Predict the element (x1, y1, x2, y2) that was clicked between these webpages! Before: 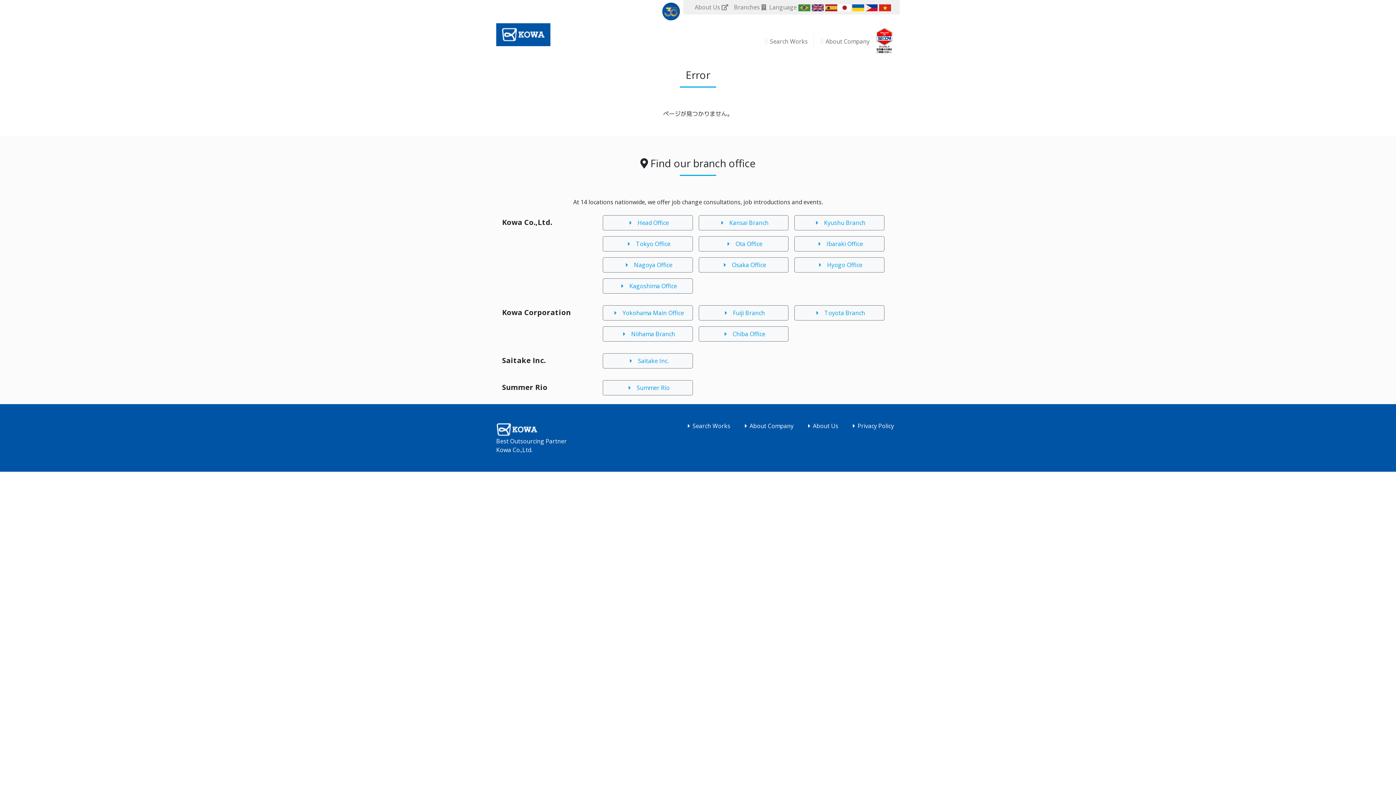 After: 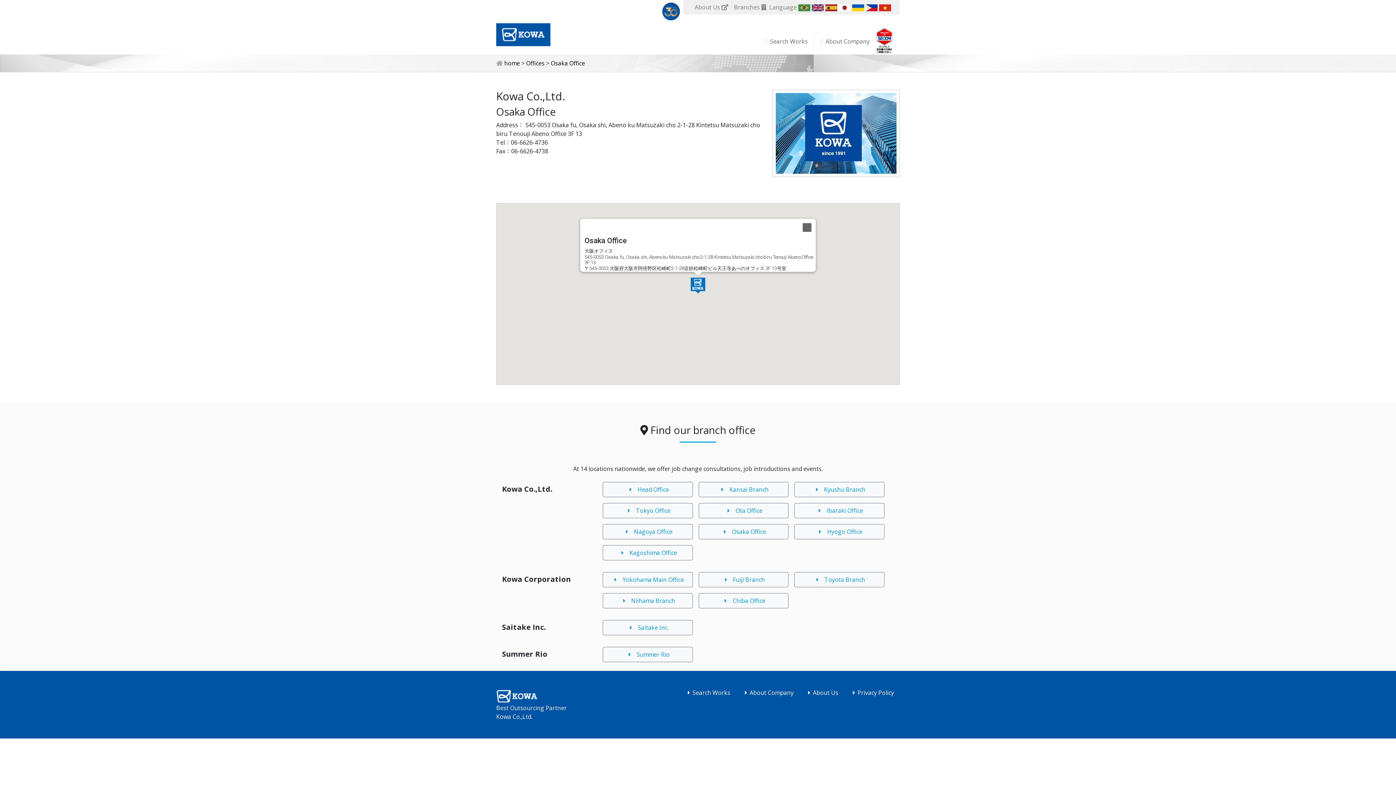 Action: label:  Osaka Office bbox: (698, 257, 788, 272)